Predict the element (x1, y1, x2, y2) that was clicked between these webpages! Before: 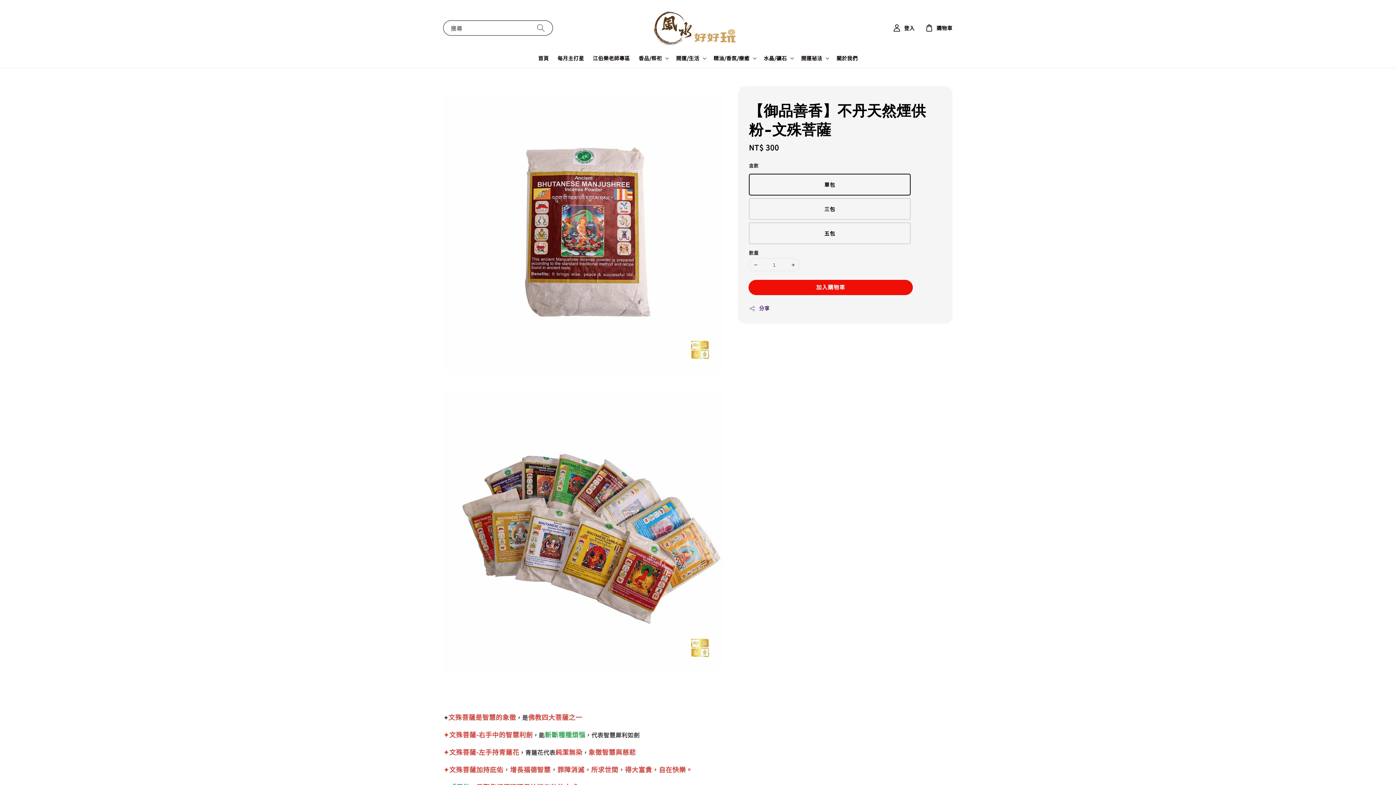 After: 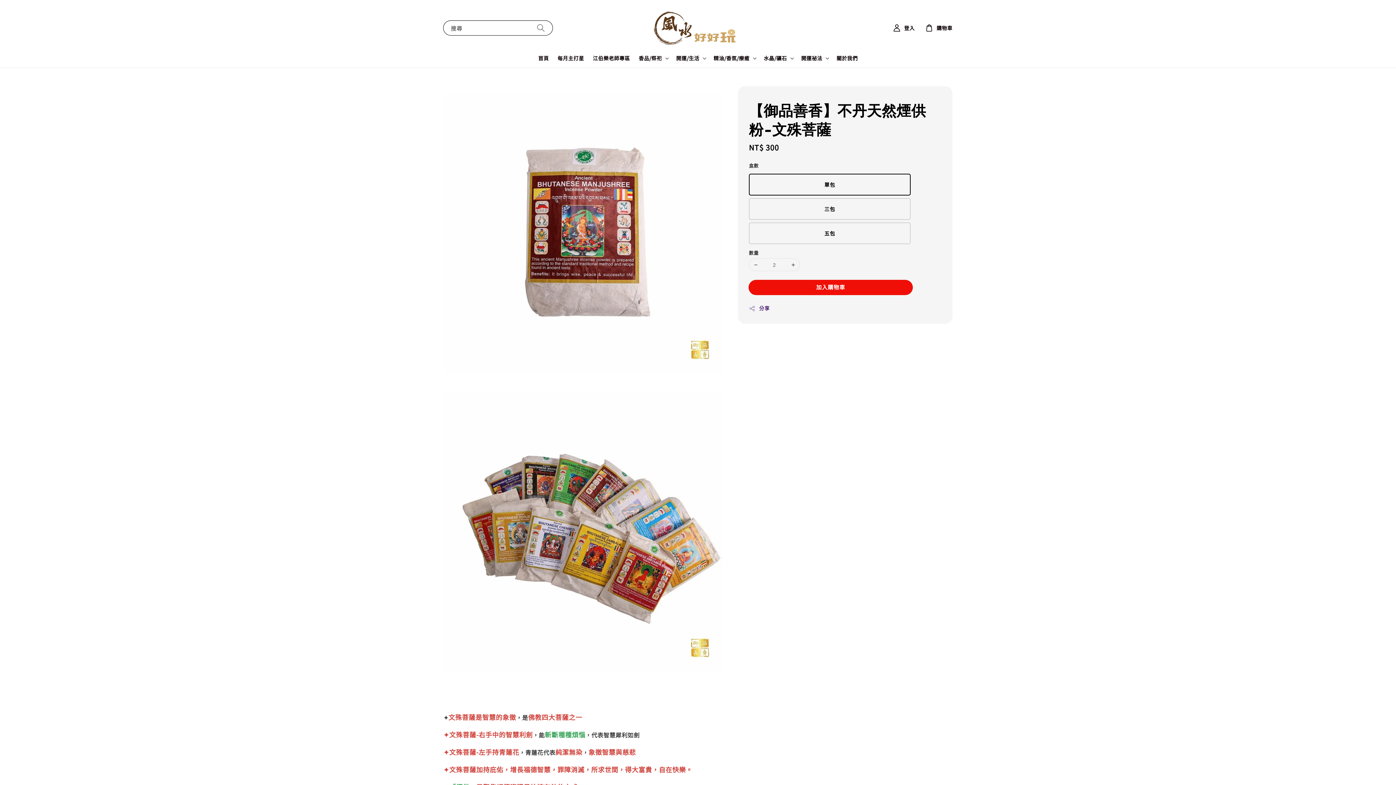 Action: bbox: (786, 258, 799, 270)